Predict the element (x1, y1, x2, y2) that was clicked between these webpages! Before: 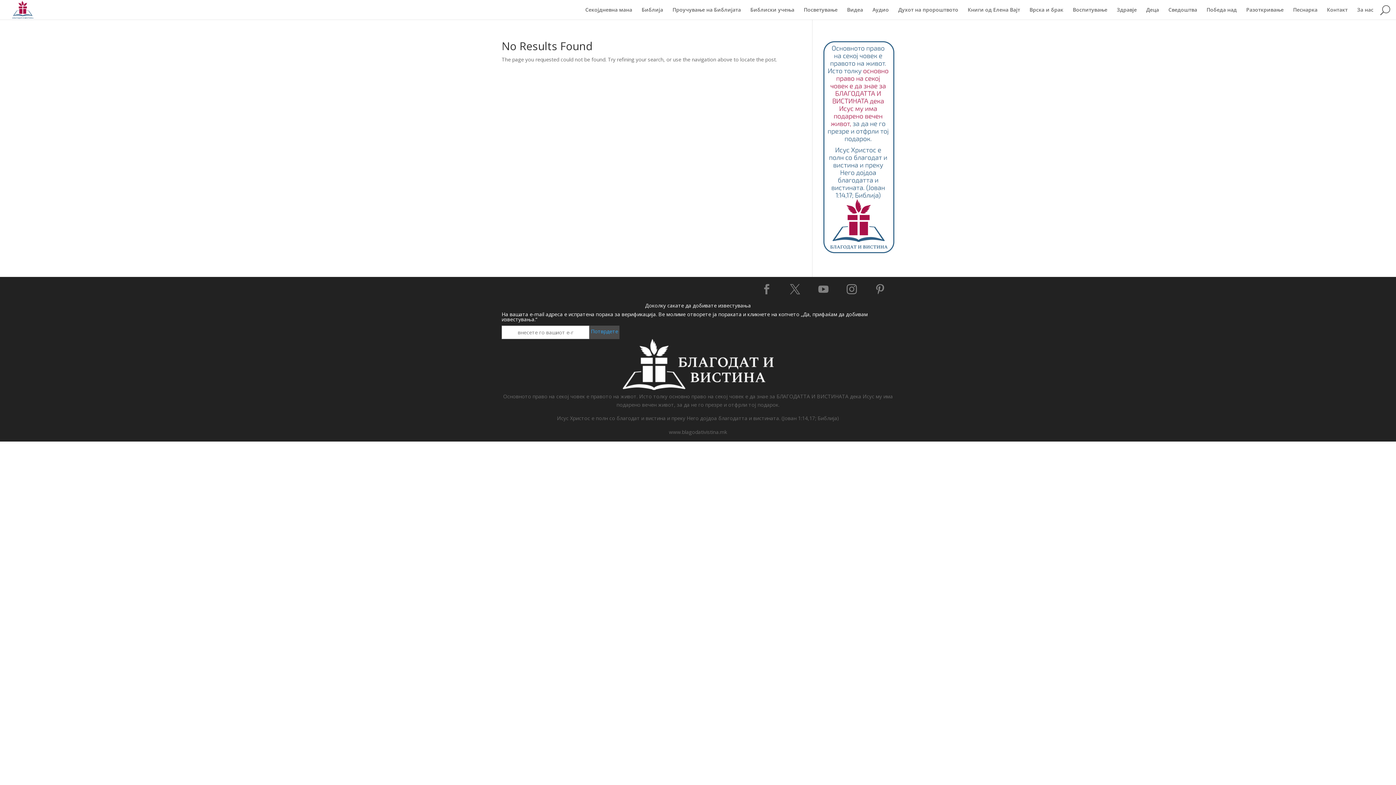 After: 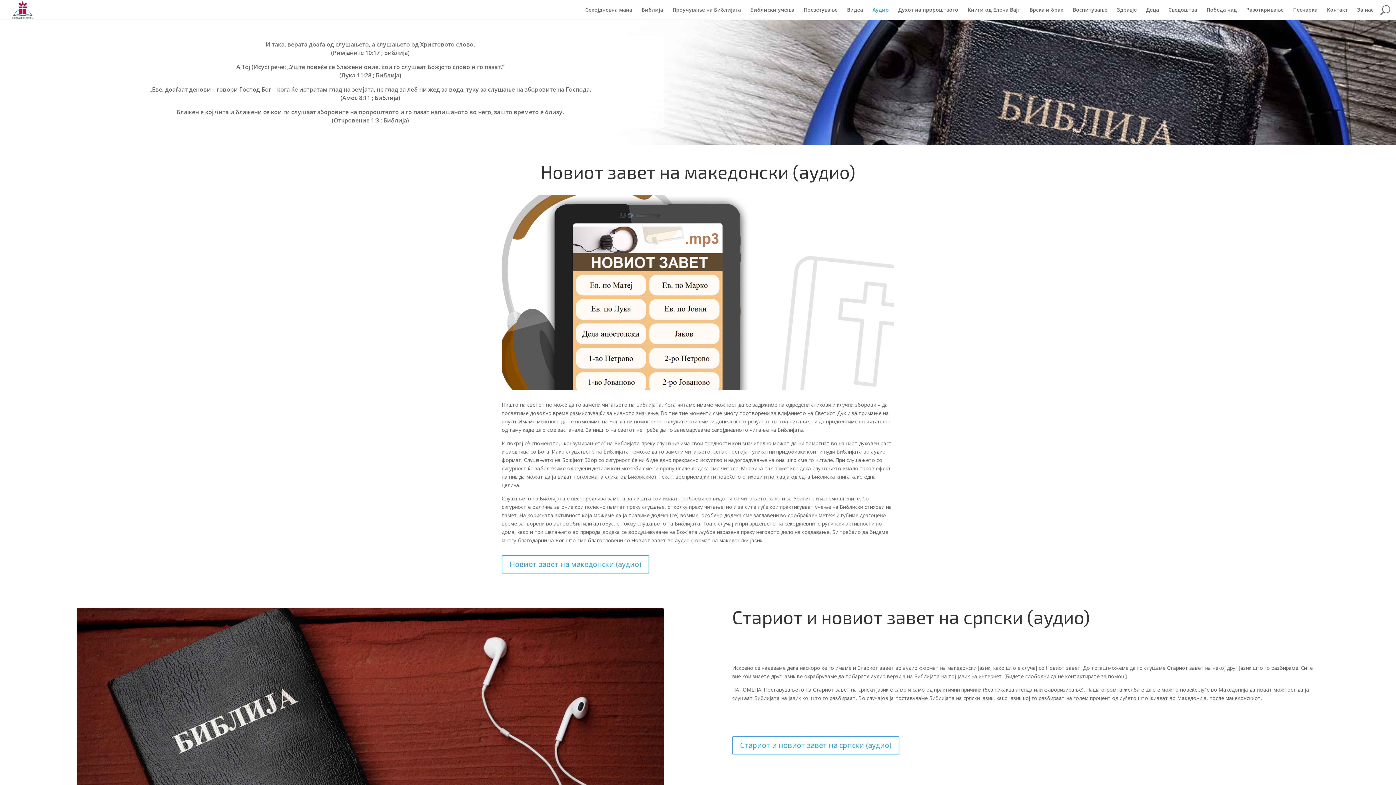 Action: label: Аудио bbox: (872, 7, 889, 19)